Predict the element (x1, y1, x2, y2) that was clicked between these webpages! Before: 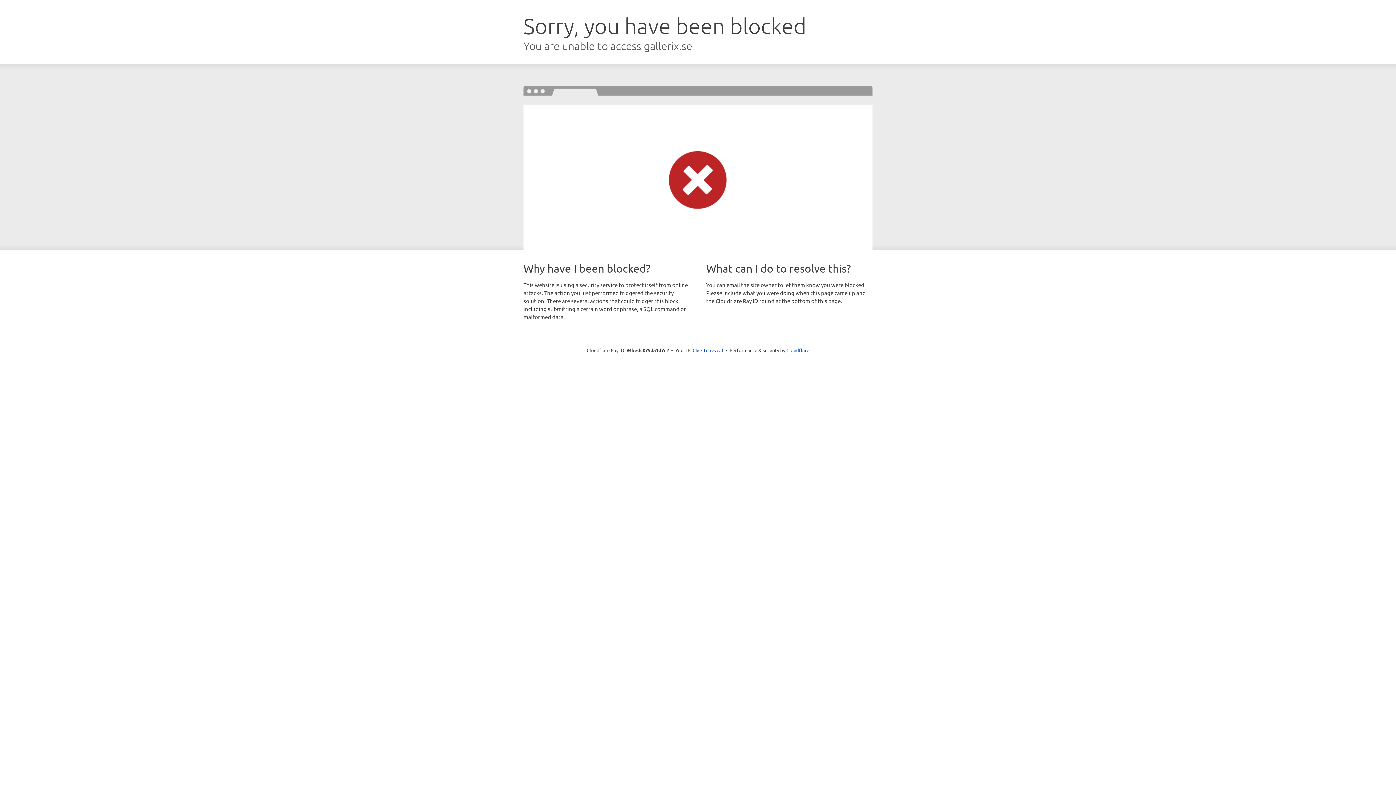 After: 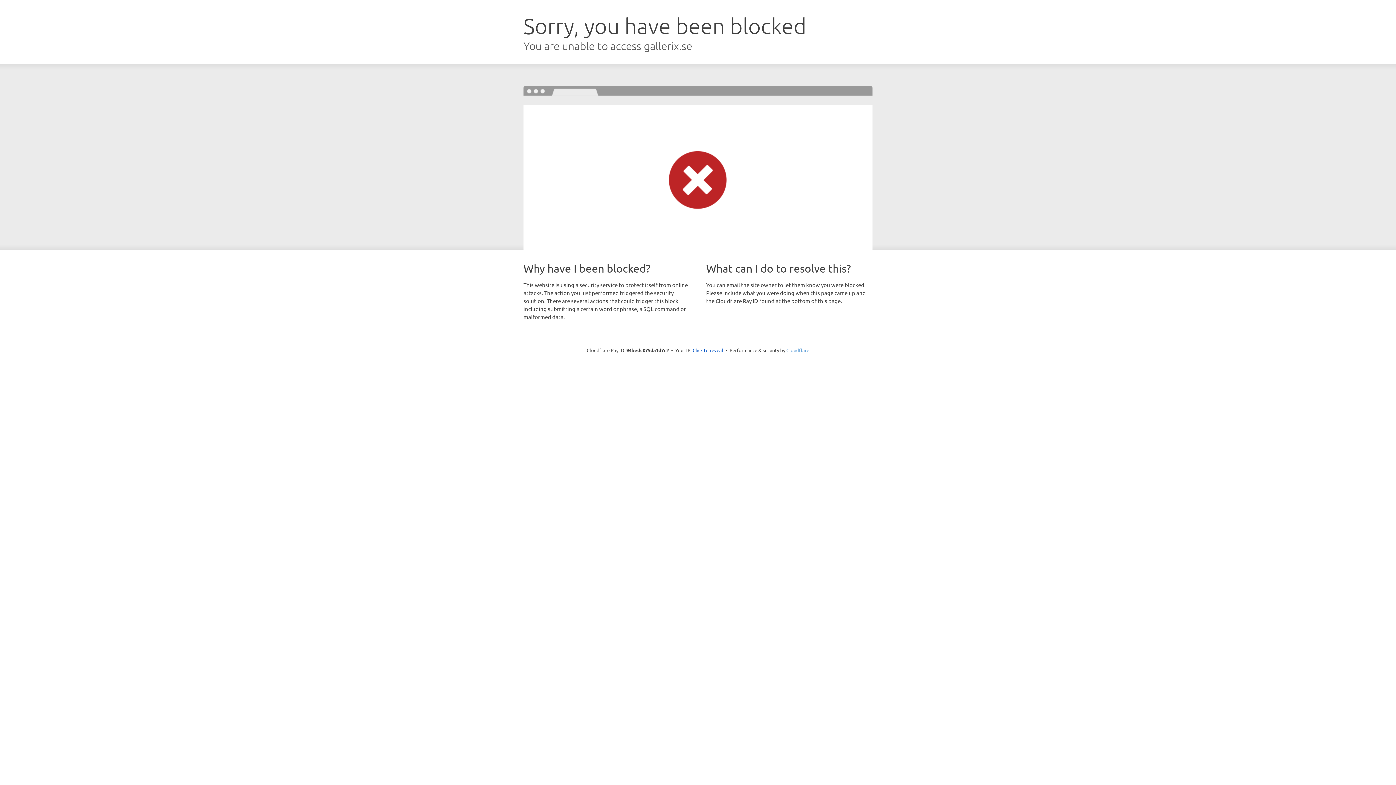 Action: bbox: (786, 347, 809, 353) label: Cloudflare